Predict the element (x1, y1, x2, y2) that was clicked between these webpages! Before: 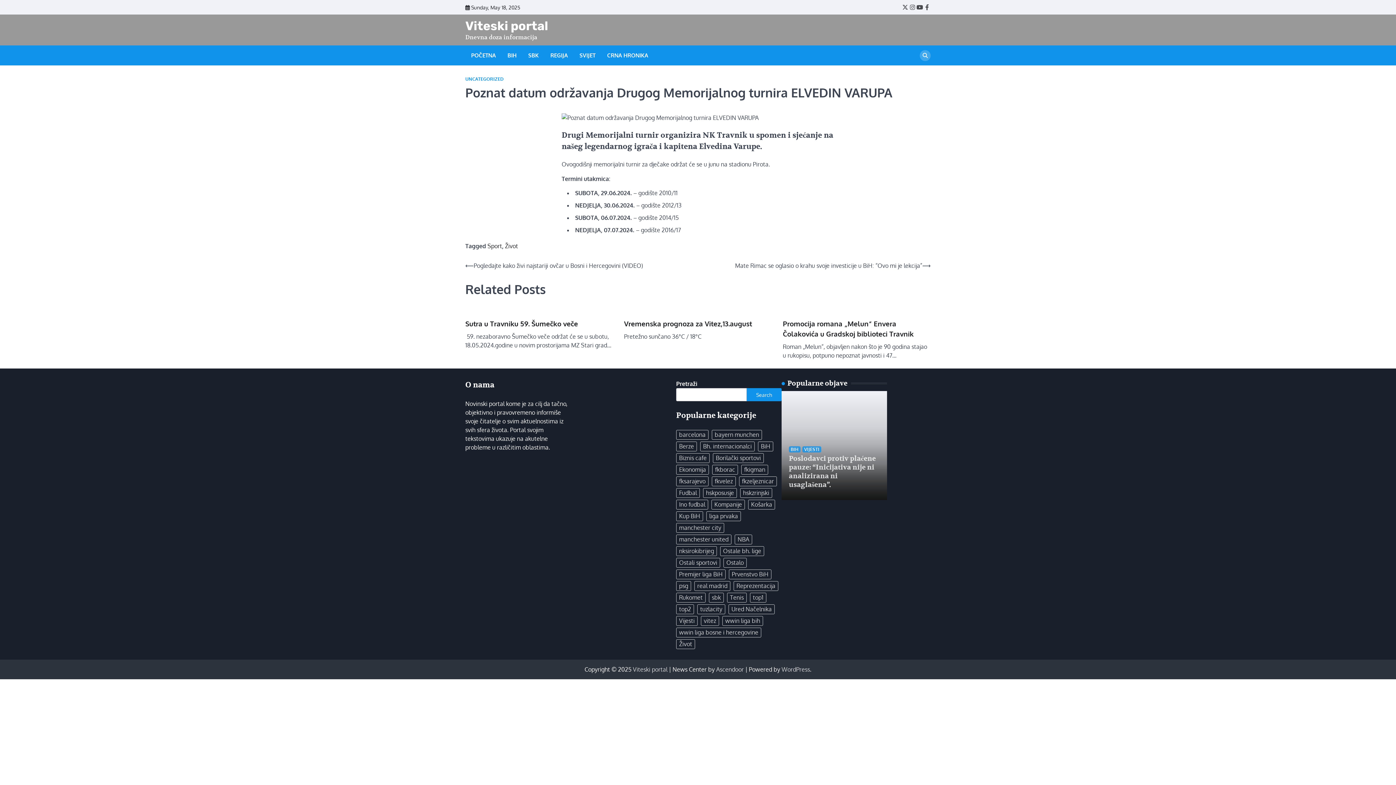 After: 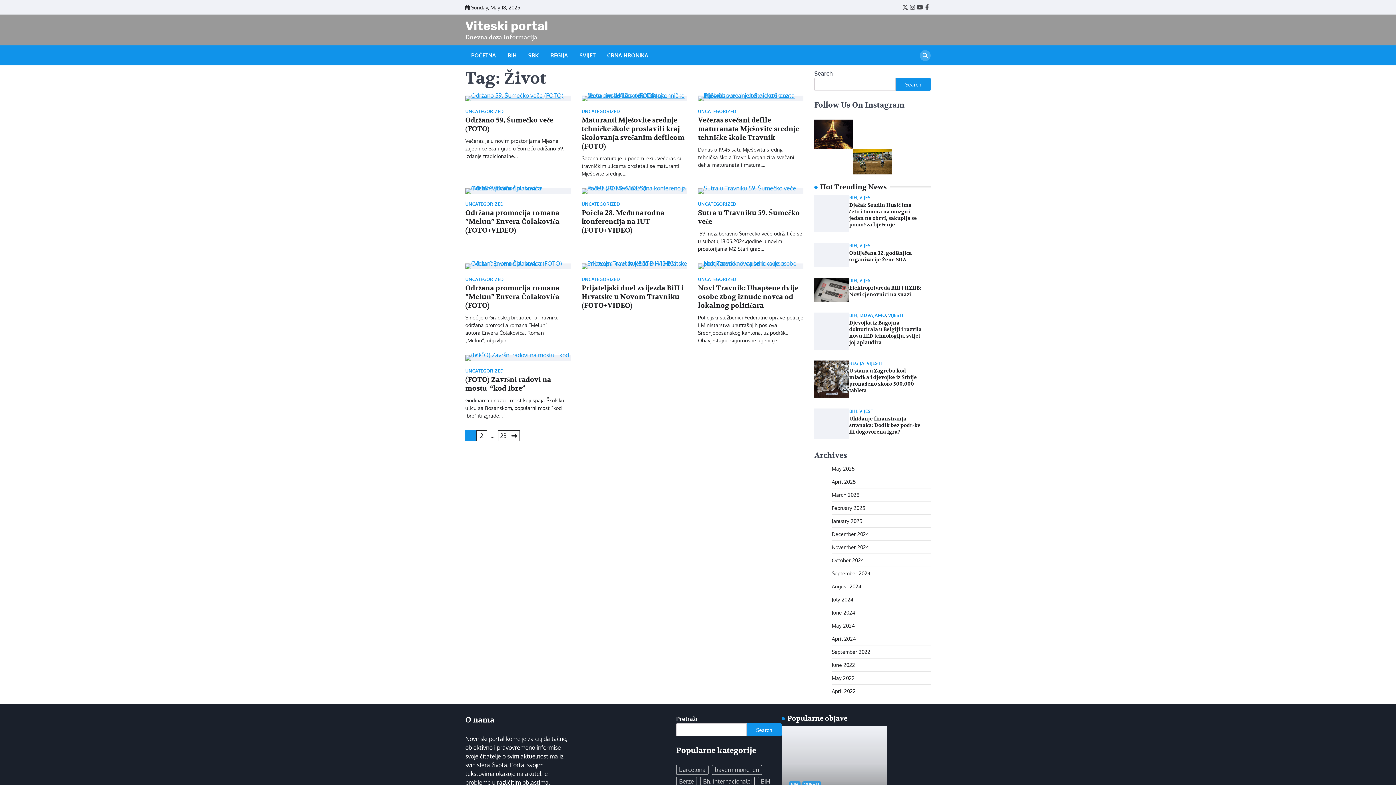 Action: label: Život bbox: (505, 242, 518, 249)